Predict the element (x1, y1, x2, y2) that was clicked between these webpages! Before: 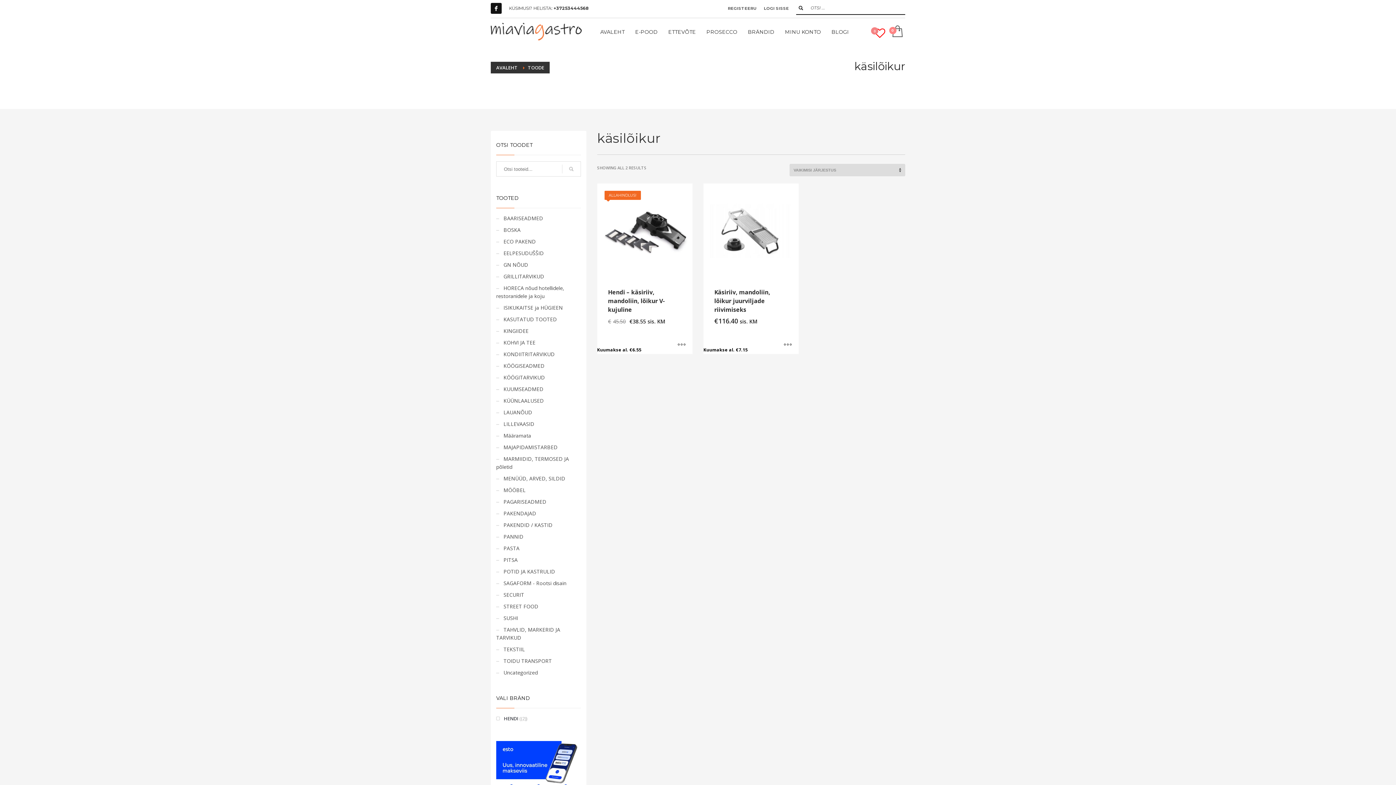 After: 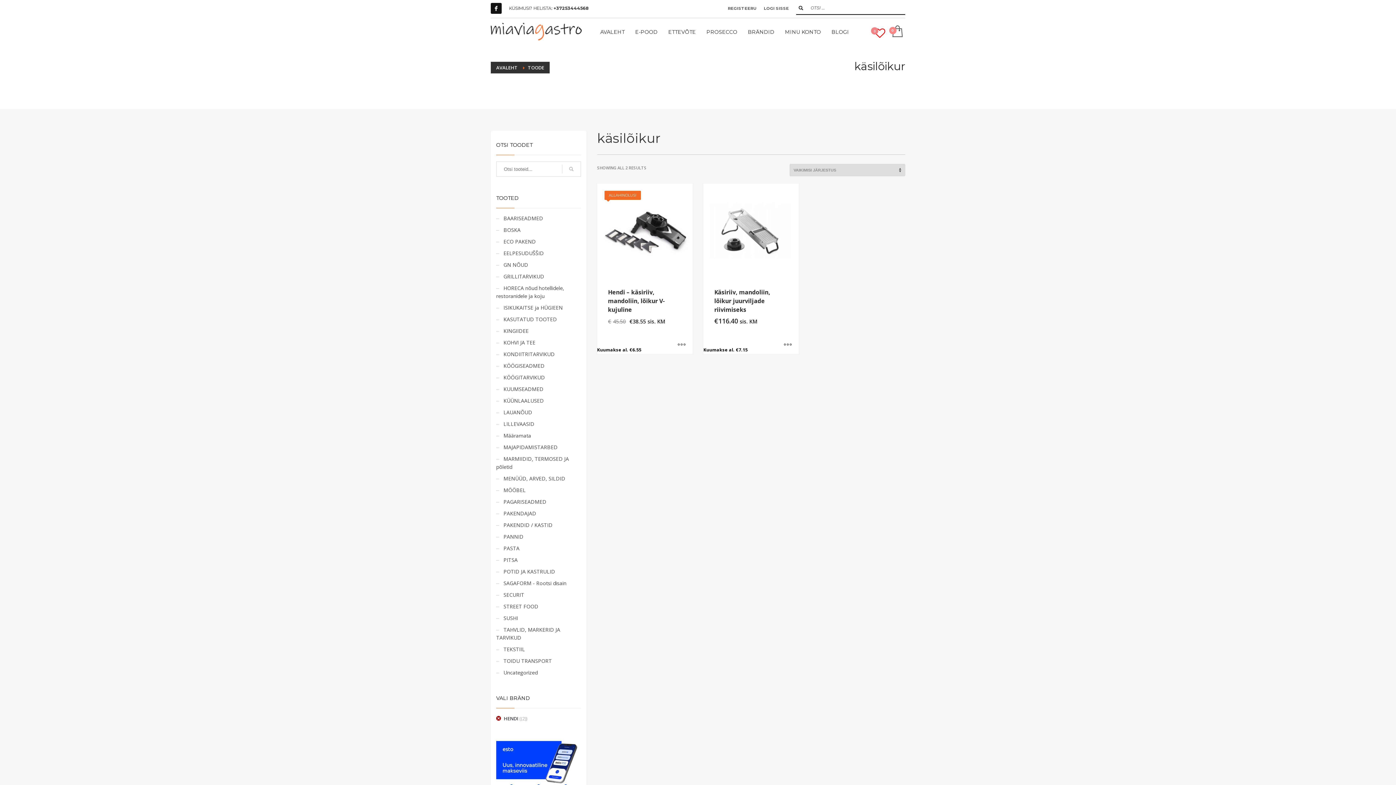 Action: bbox: (496, 715, 518, 722) label: HENDI